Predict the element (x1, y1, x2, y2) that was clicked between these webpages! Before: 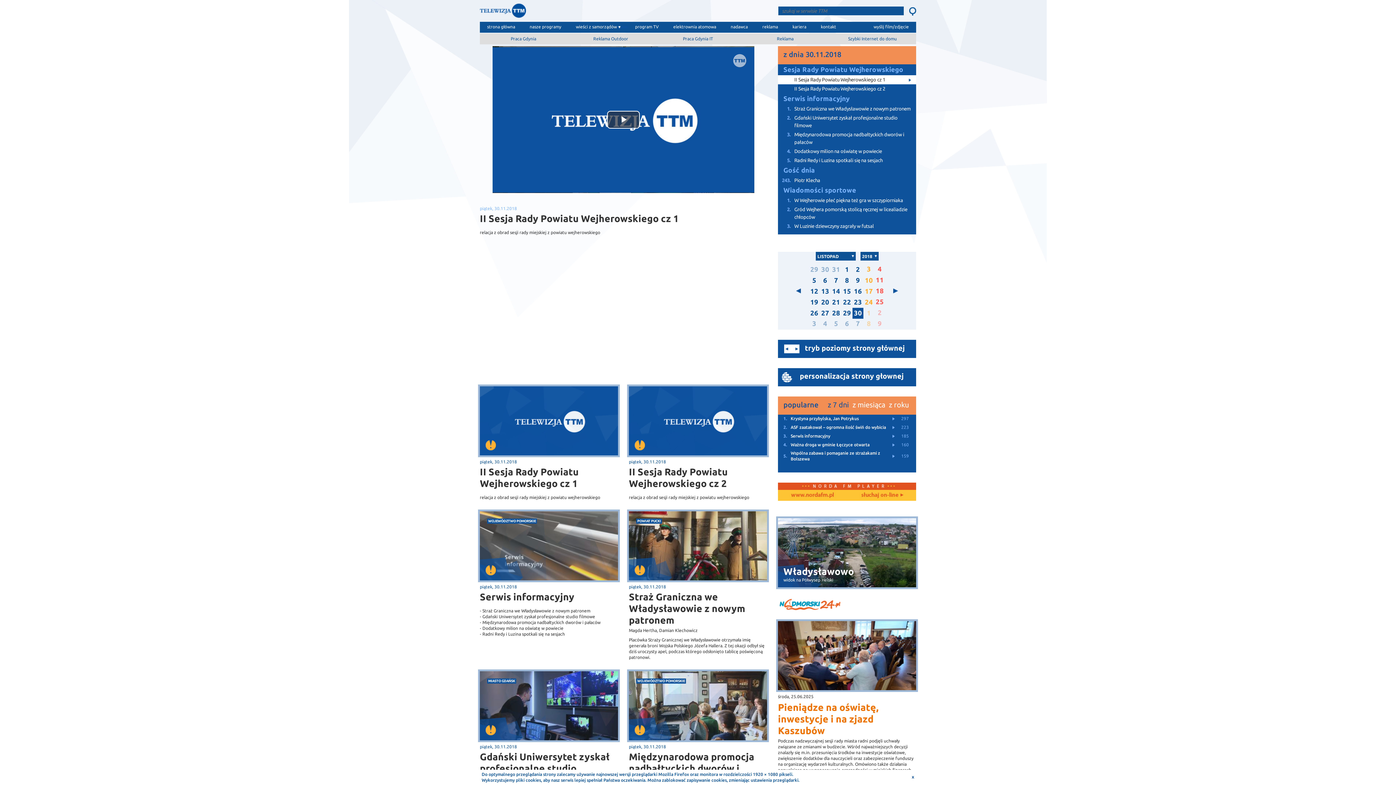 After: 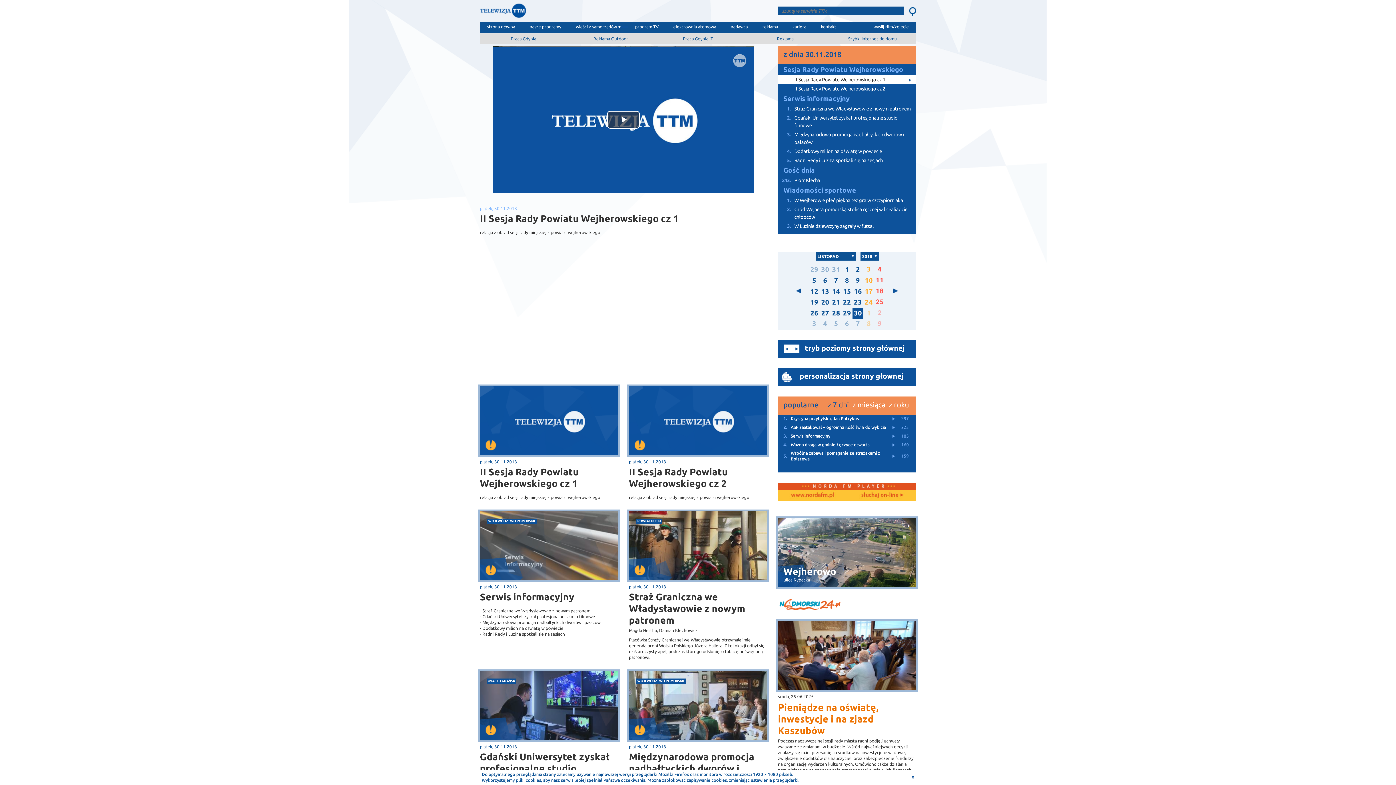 Action: bbox: (828, 400, 849, 409) label: z 7 dni